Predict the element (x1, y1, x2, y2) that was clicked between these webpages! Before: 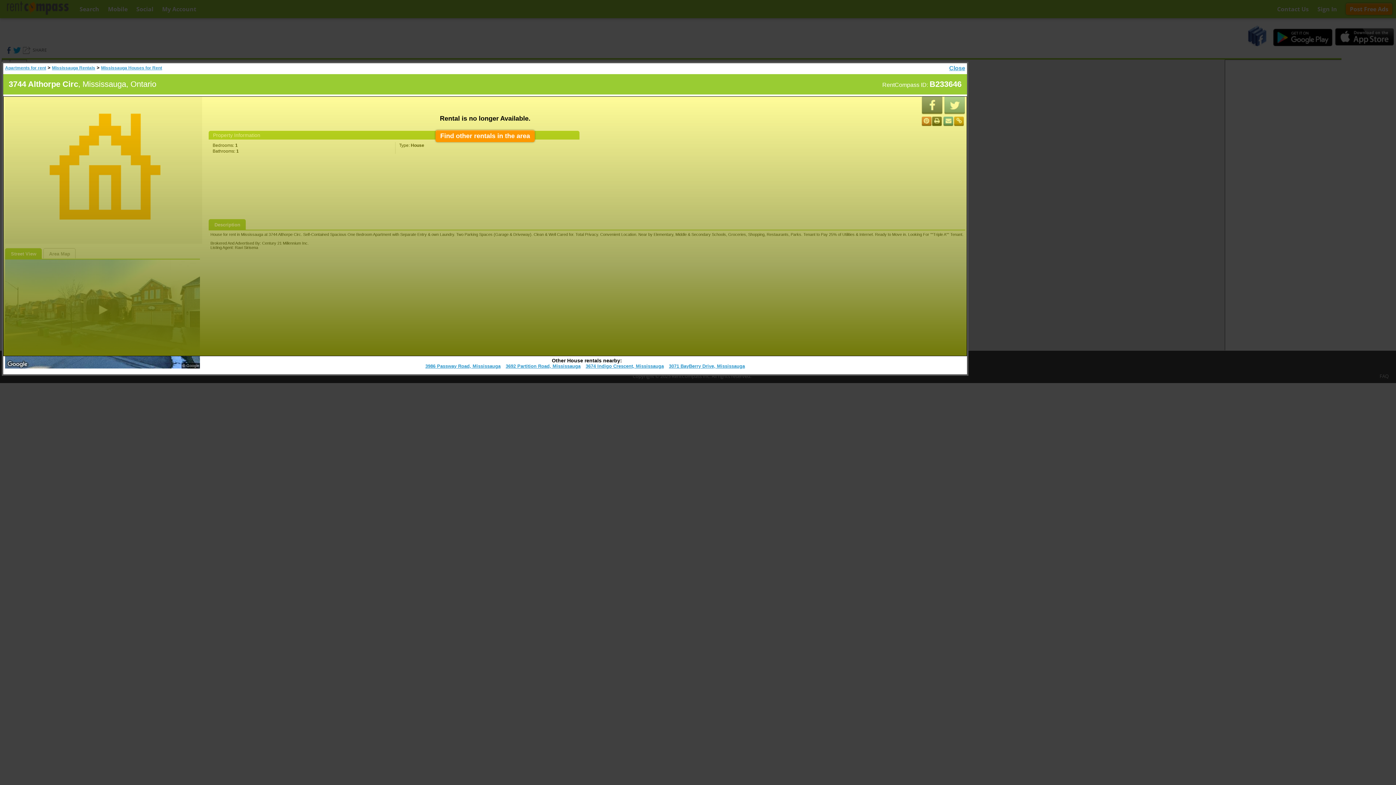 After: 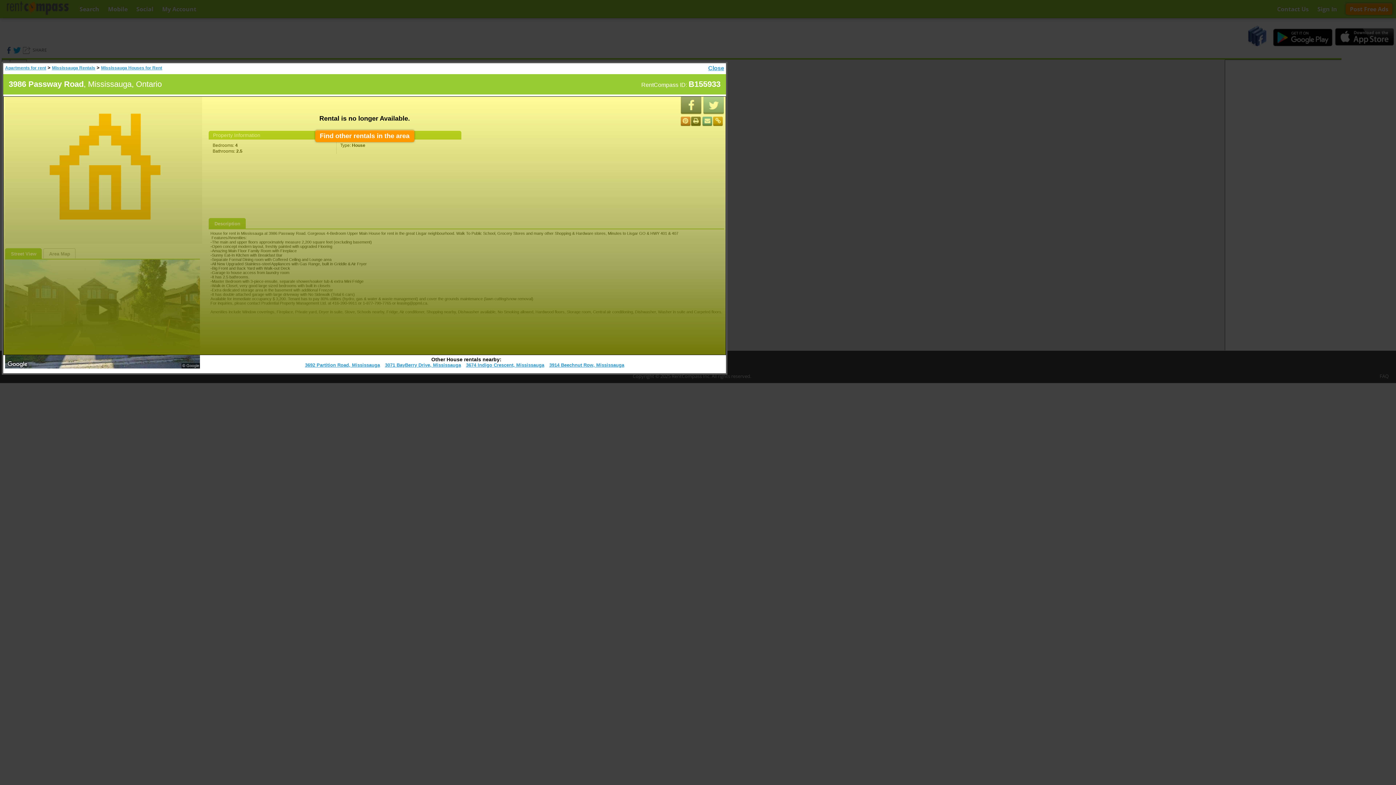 Action: label: 3986 Passway Road, Mississauga bbox: (425, 363, 500, 369)